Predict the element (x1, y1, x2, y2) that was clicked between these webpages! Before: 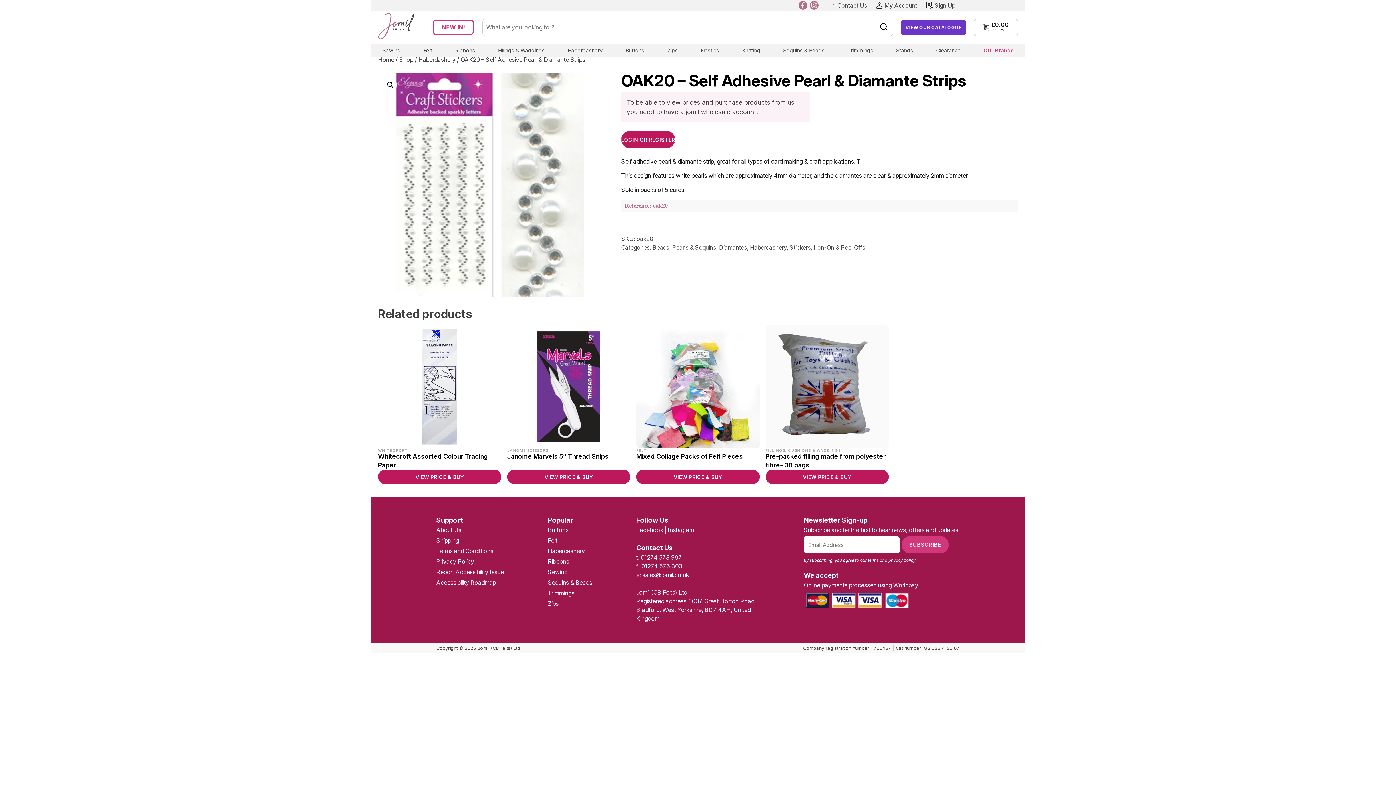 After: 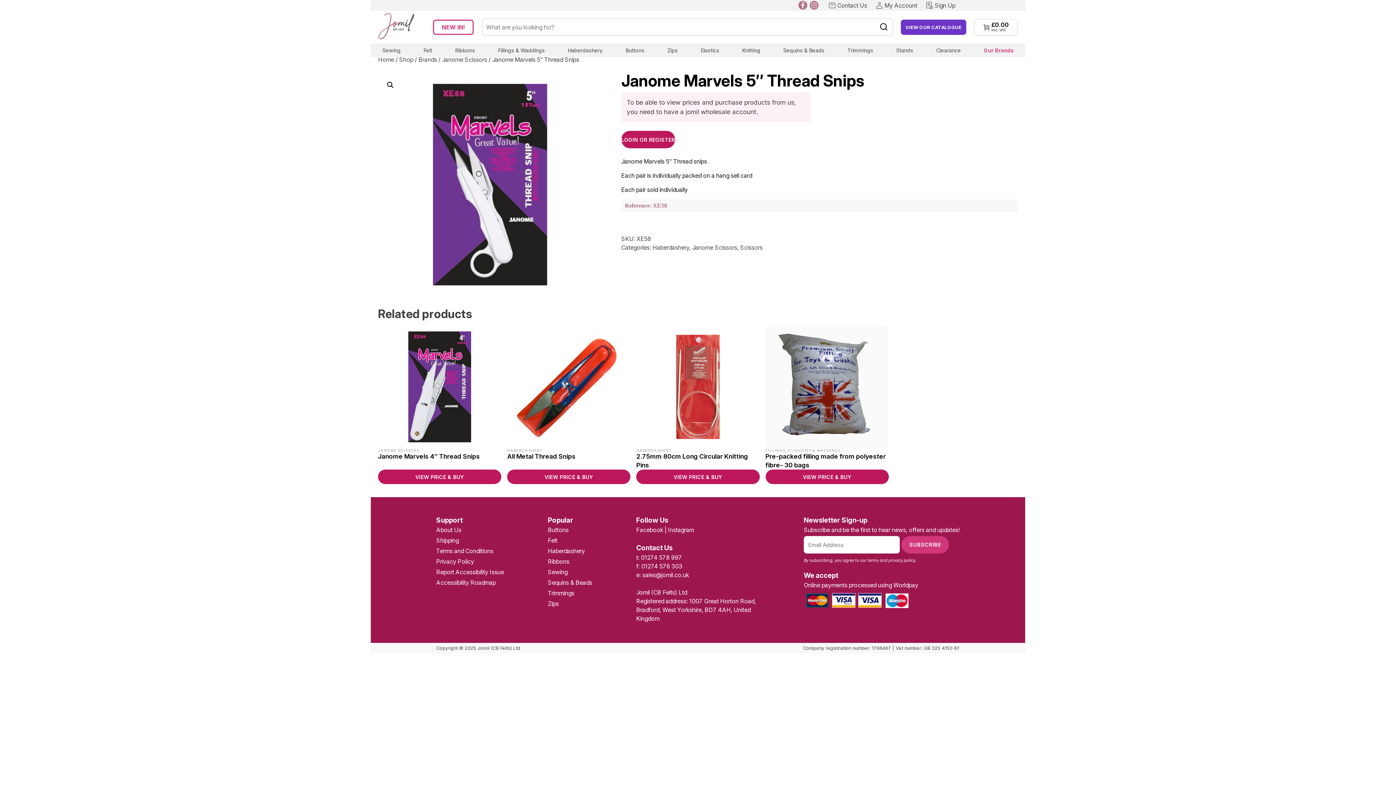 Action: bbox: (507, 325, 630, 448)